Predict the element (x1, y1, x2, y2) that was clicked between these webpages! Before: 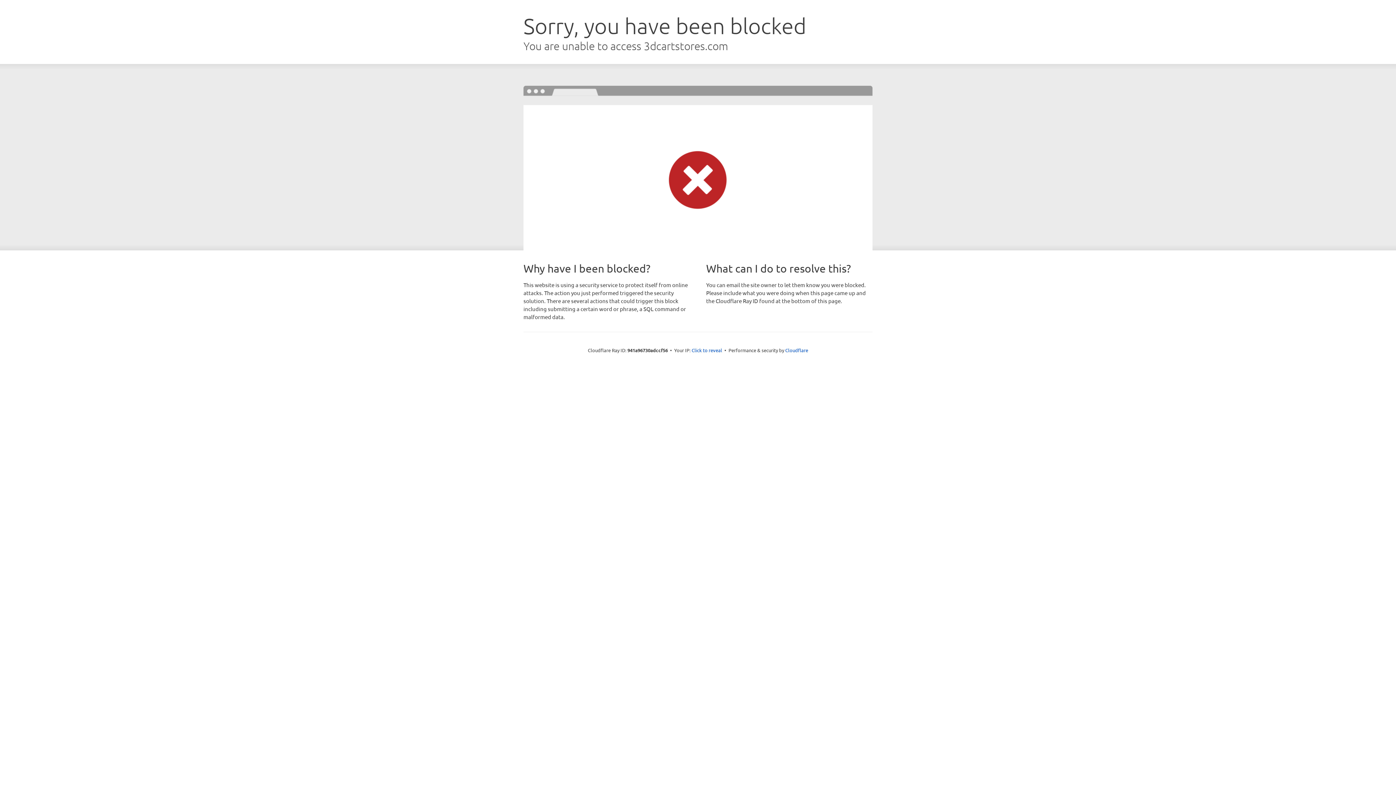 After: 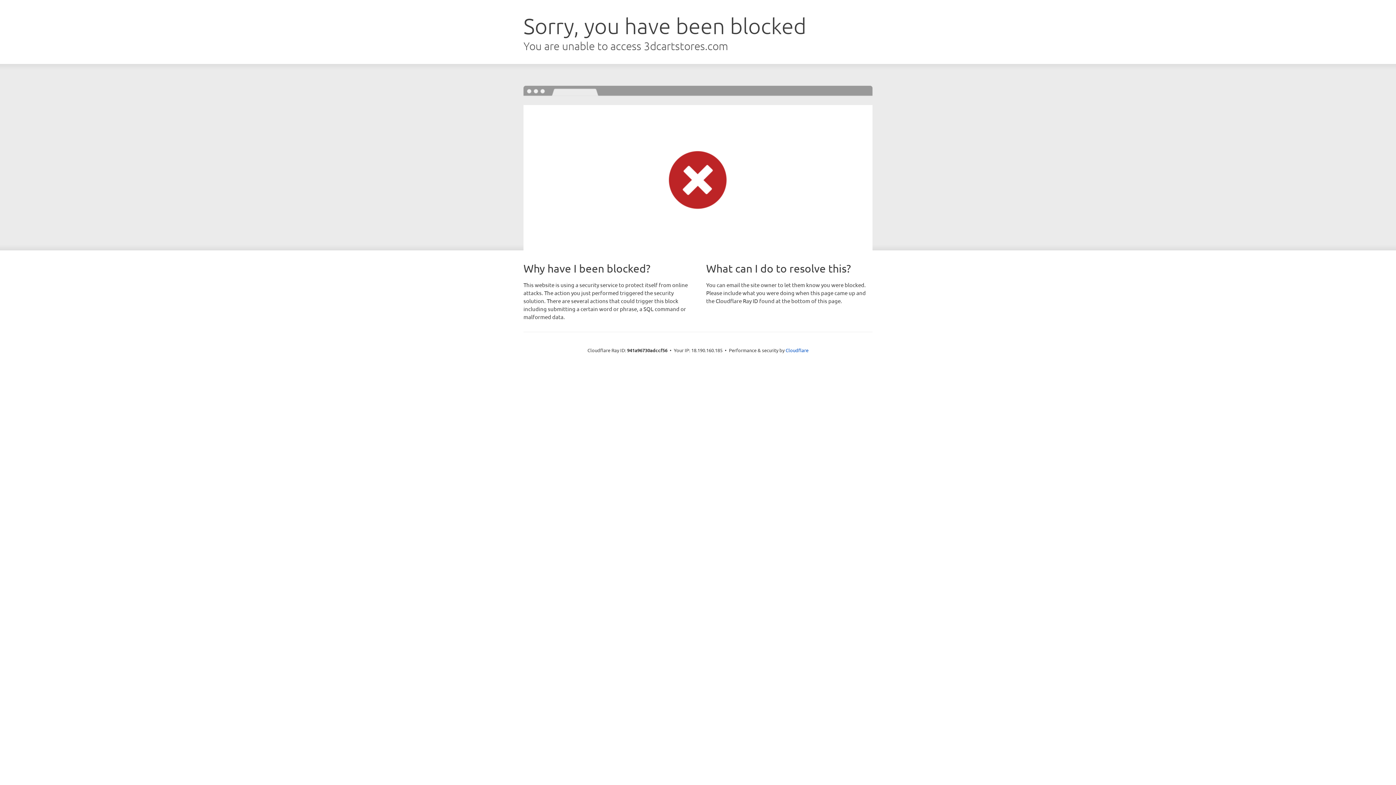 Action: bbox: (691, 346, 722, 353) label: Click to reveal